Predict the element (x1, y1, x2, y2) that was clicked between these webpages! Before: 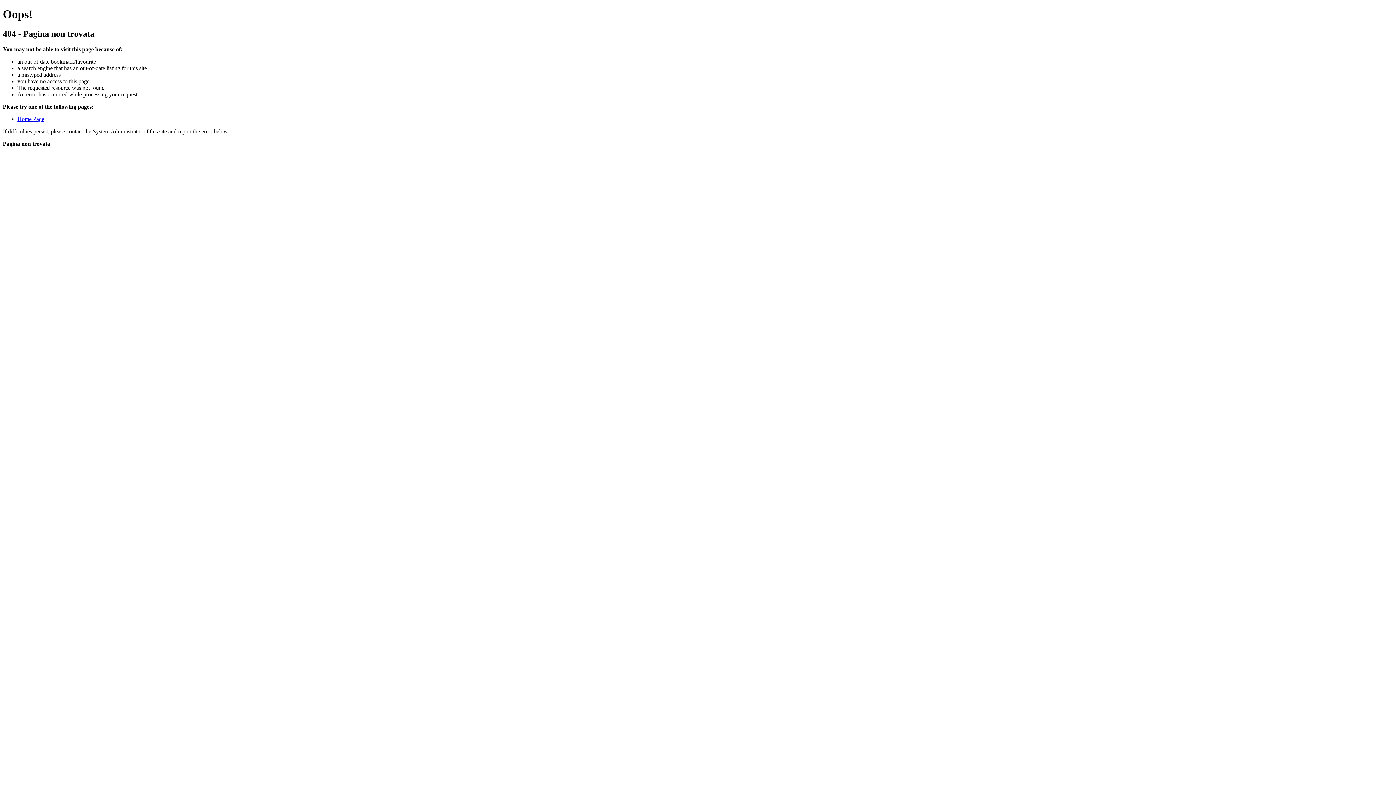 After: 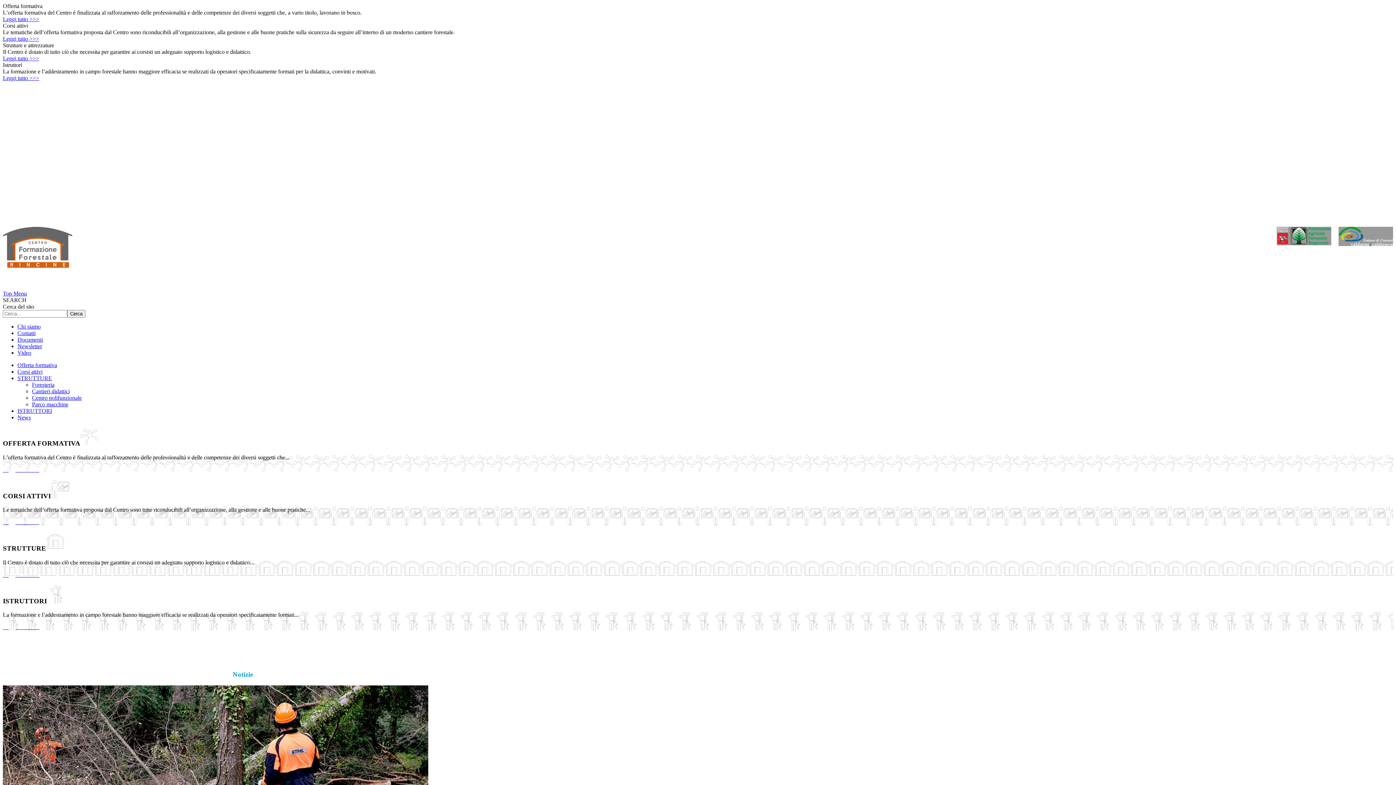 Action: label: Home Page bbox: (17, 115, 44, 122)